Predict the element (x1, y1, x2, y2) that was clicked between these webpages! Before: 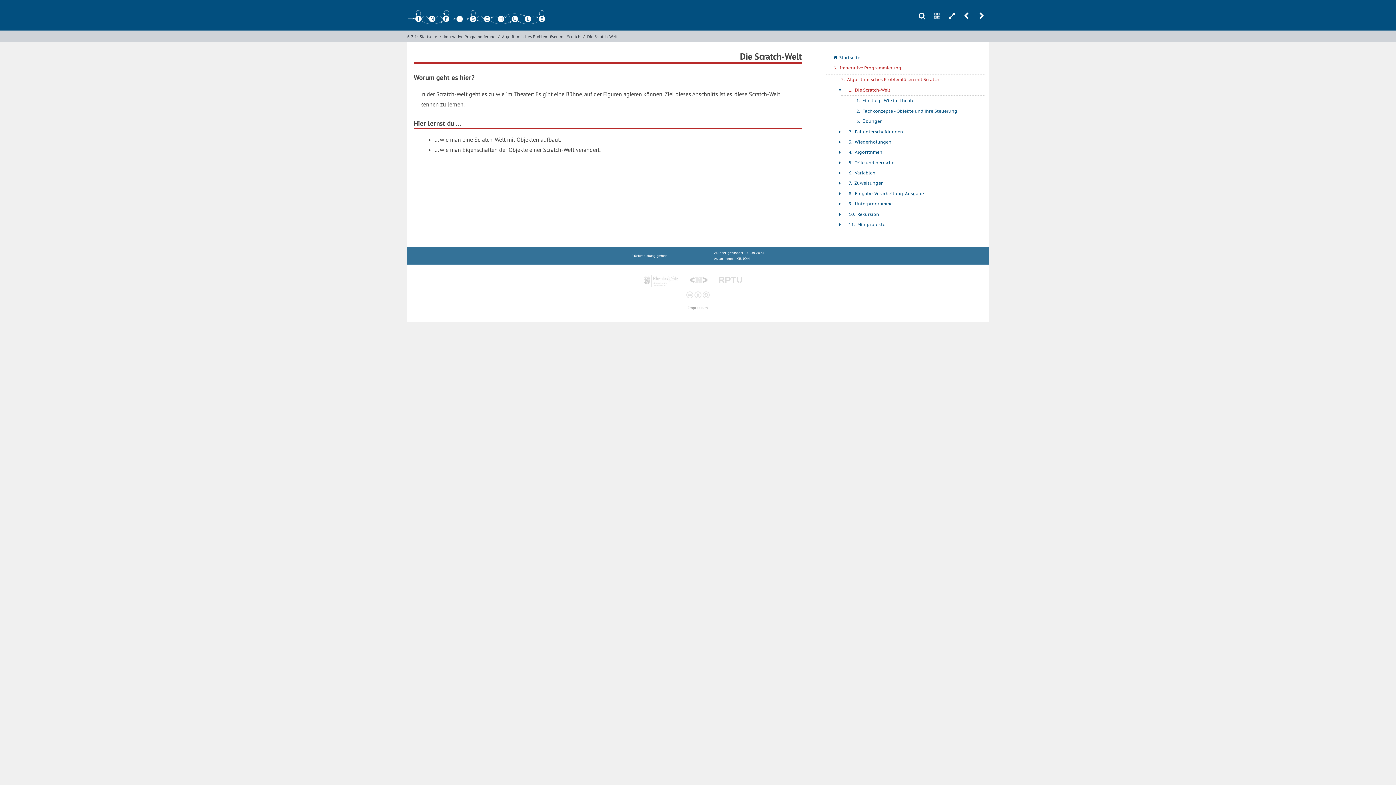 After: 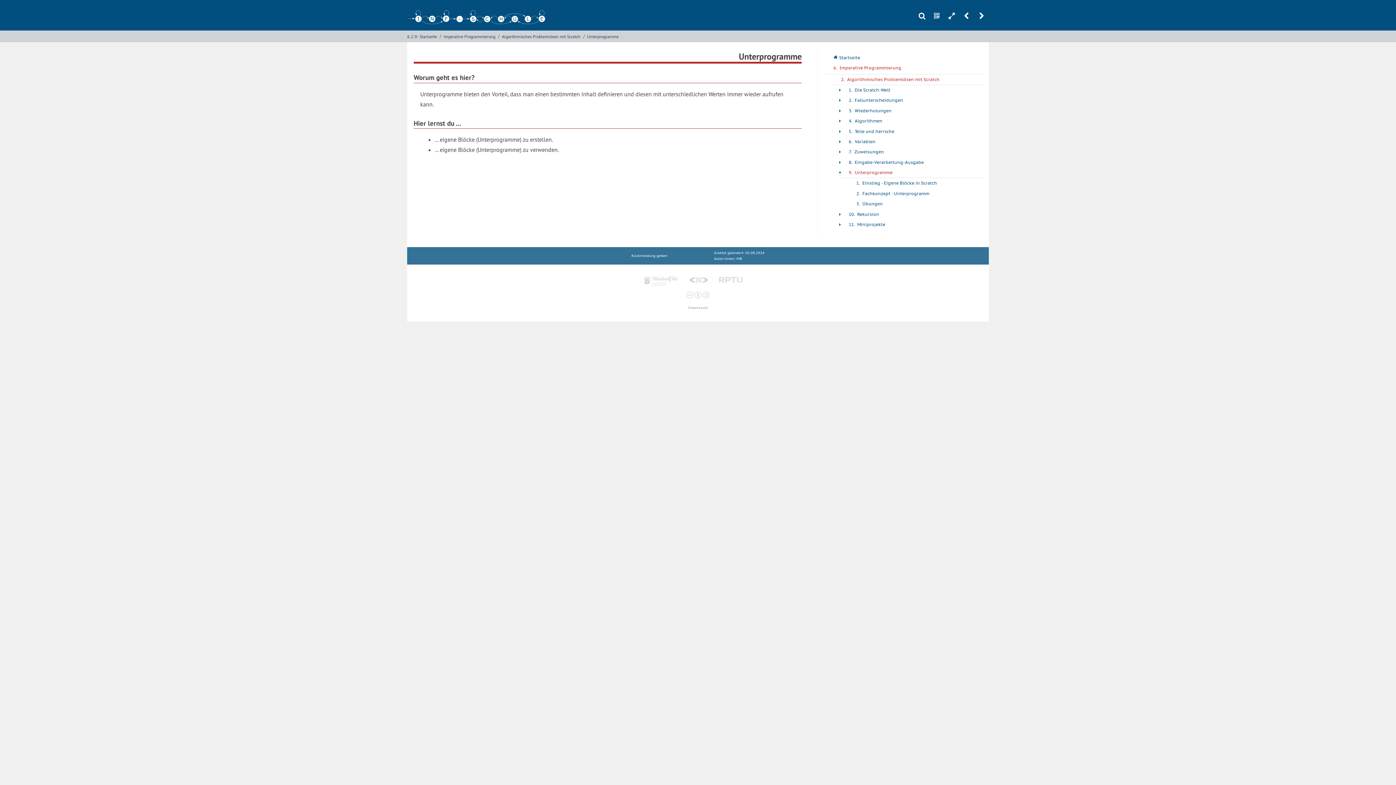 Action: bbox: (833, 198, 984, 209) label: 9. Unterprogramme